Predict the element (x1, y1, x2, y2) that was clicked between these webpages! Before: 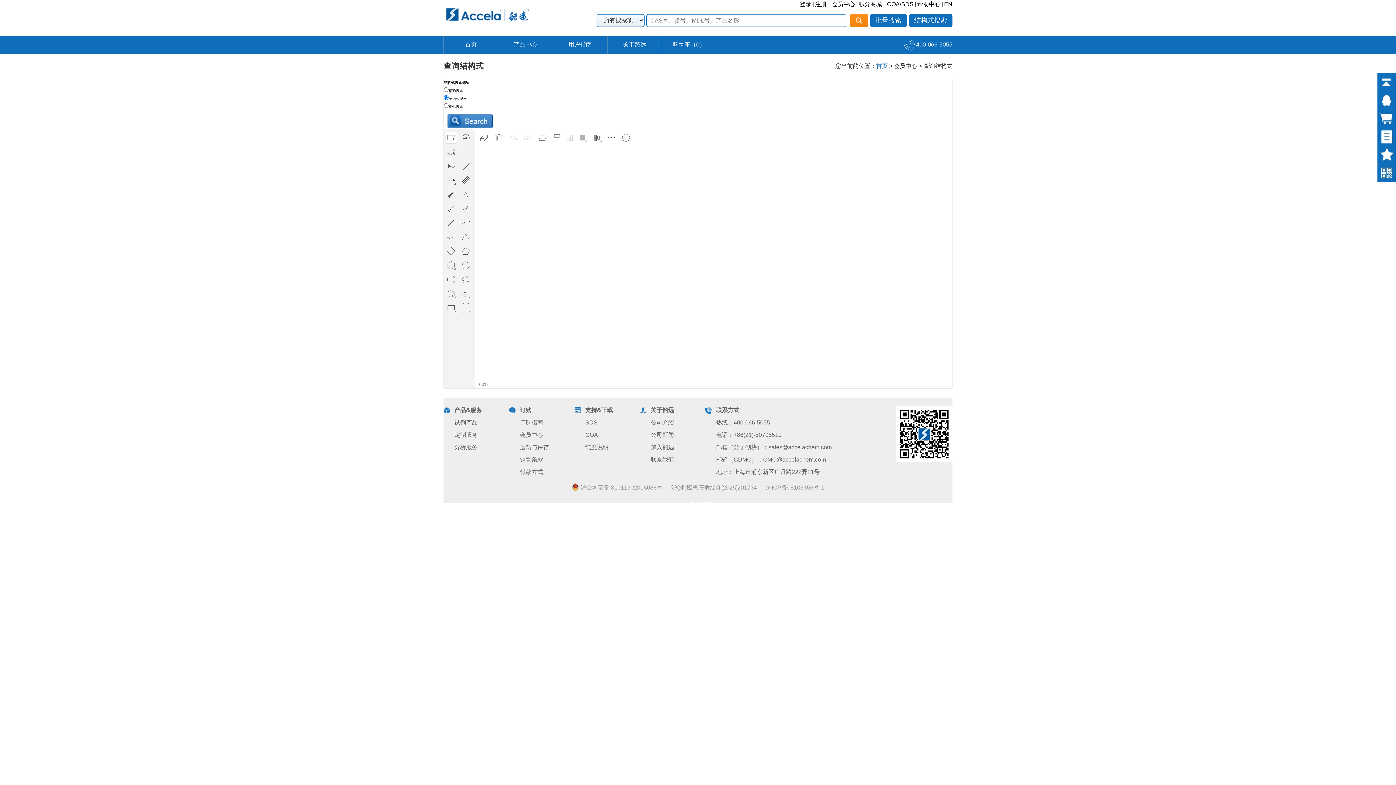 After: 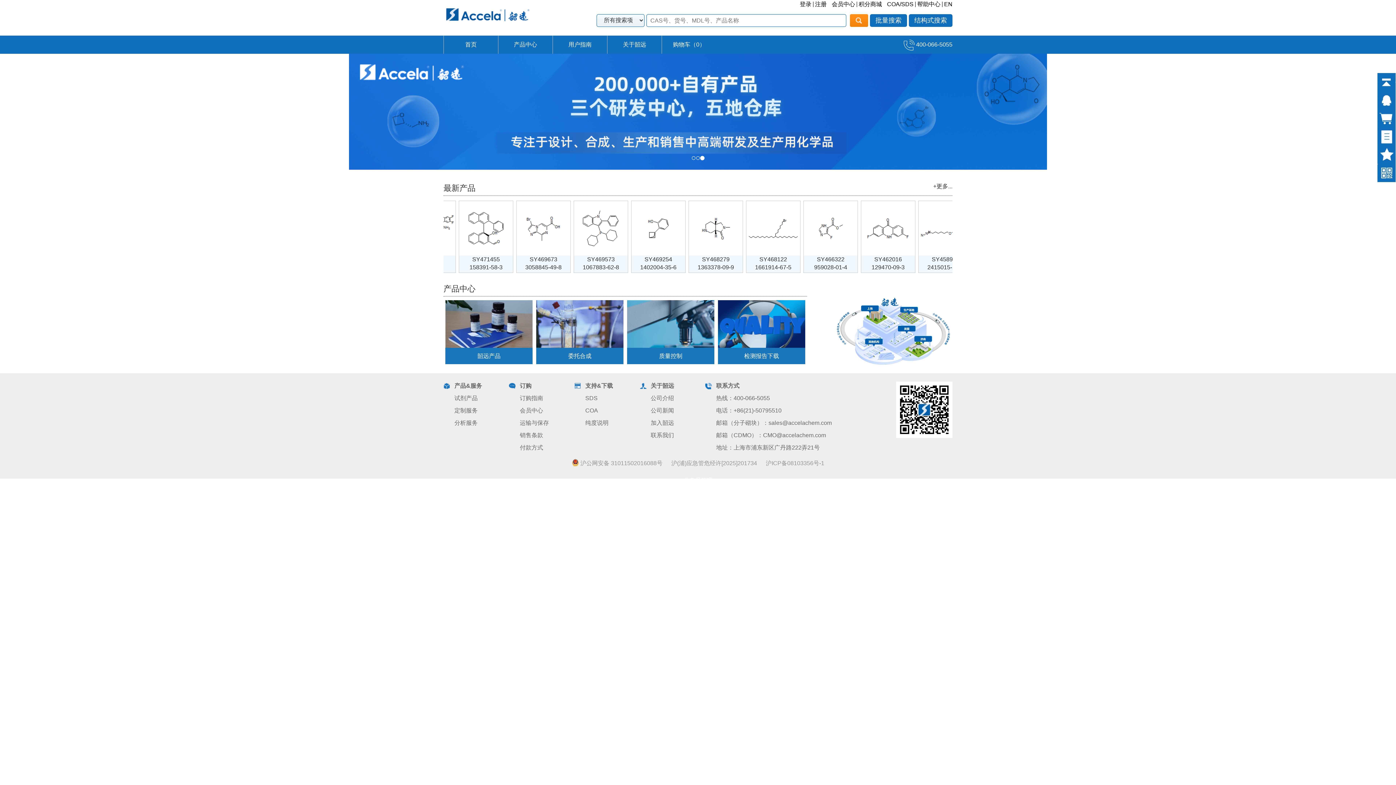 Action: label: 首页 bbox: (465, 41, 476, 47)